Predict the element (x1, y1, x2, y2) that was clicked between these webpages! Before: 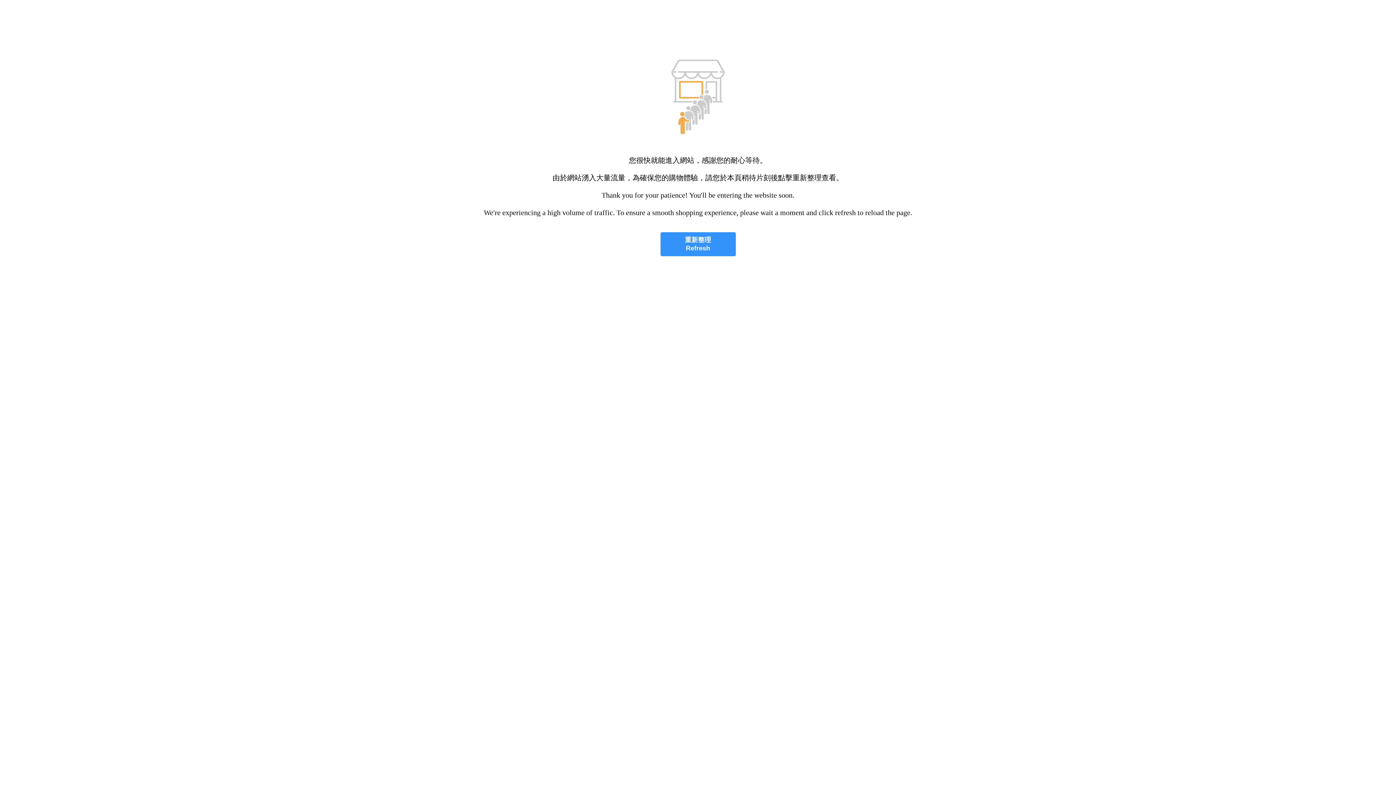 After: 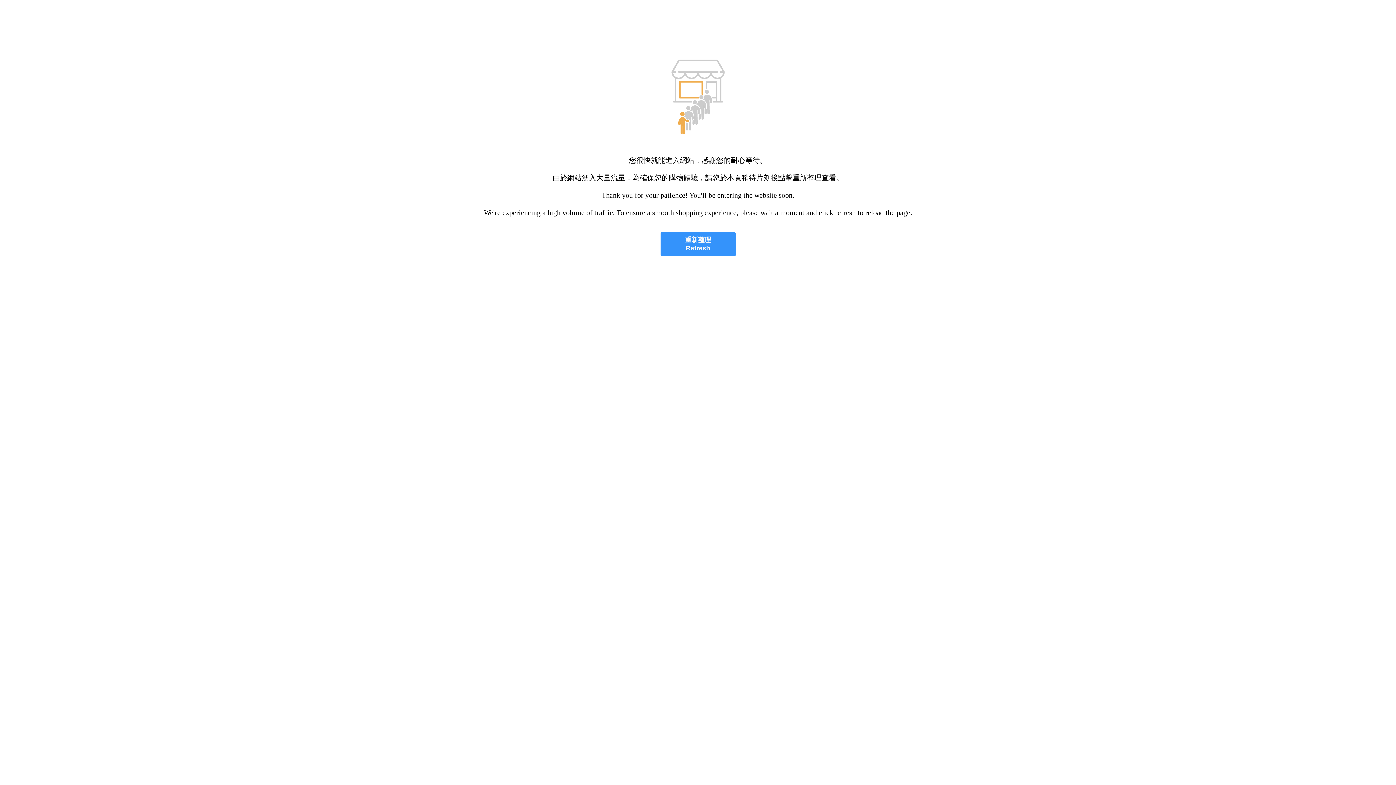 Action: label: 重新整理
Refresh bbox: (660, 232, 735, 256)